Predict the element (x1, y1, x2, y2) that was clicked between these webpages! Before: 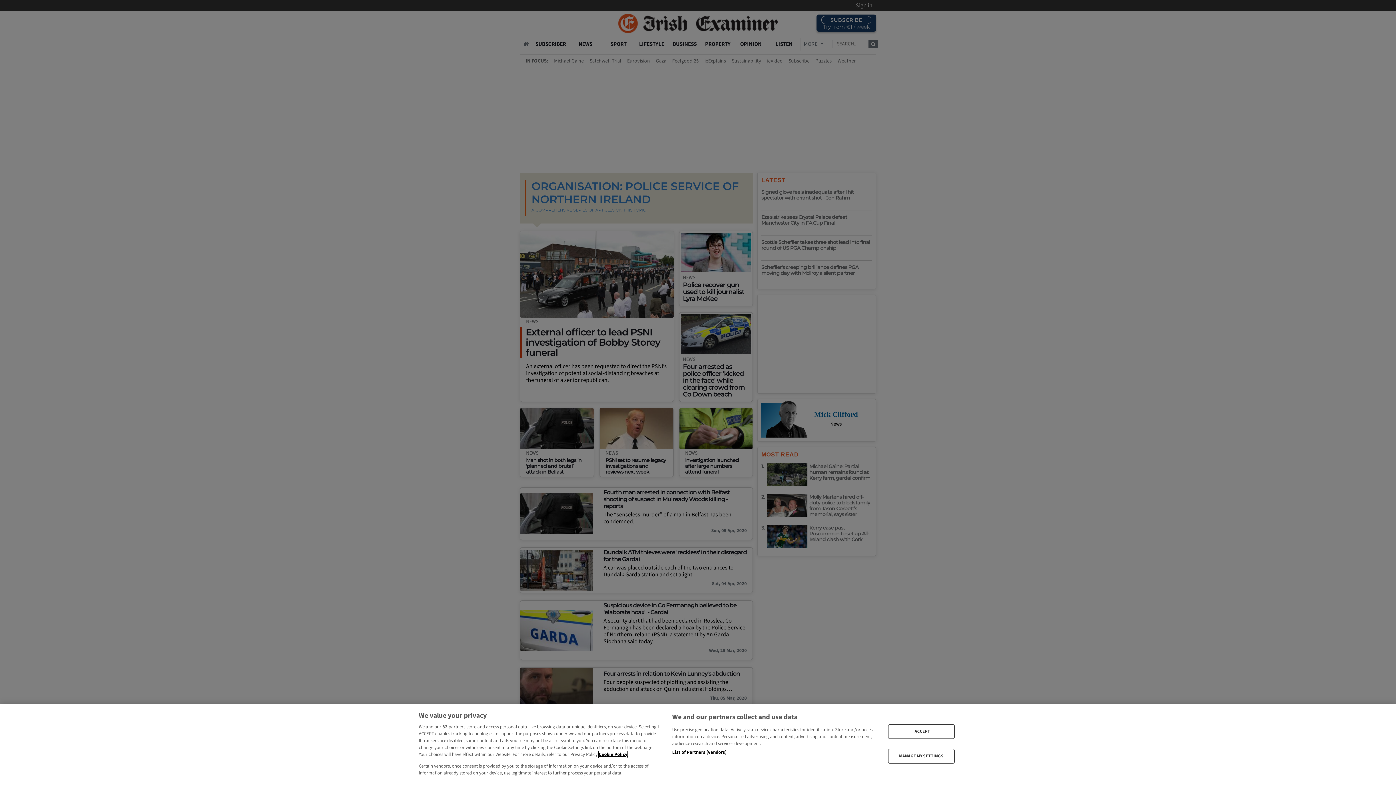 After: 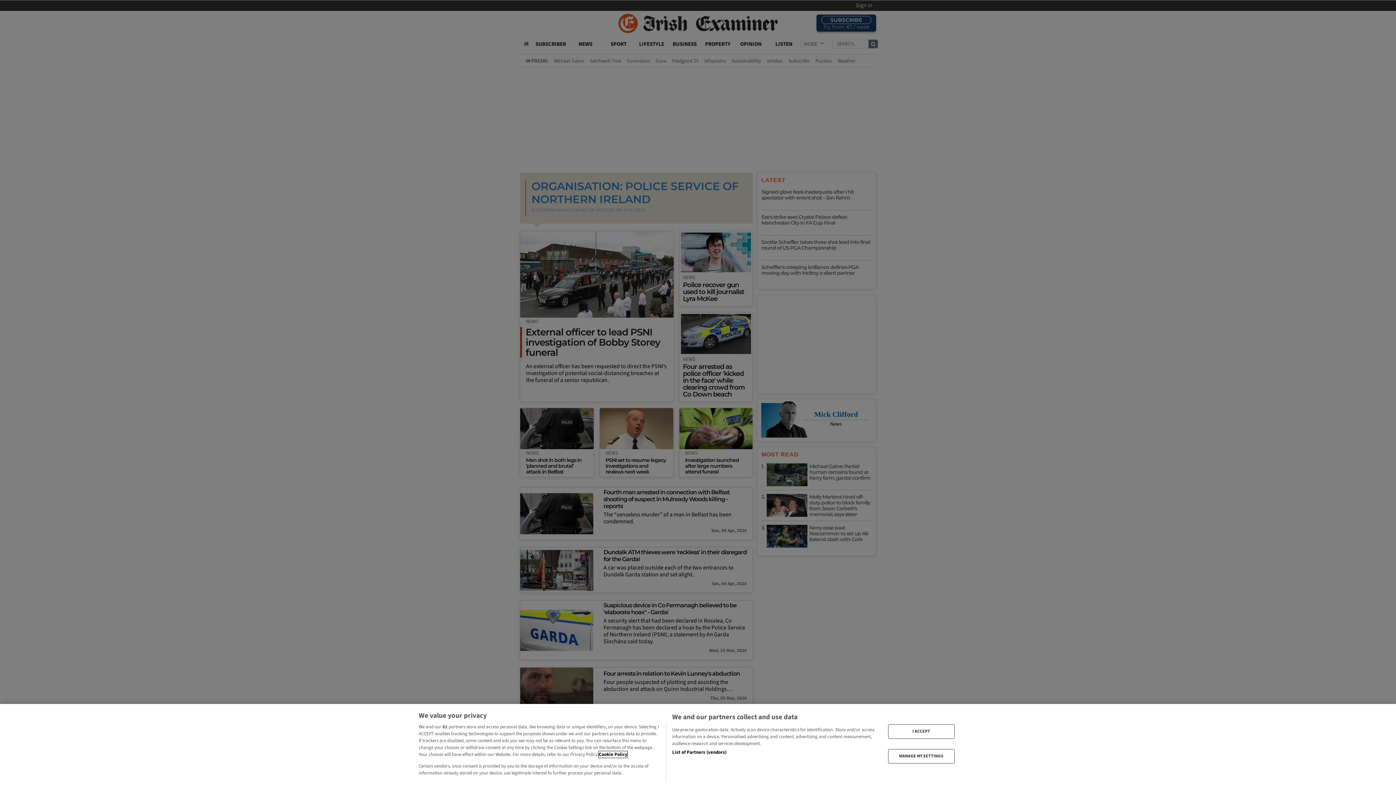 Action: bbox: (598, 751, 627, 758) label: More information about your privacy, opens in a new tab